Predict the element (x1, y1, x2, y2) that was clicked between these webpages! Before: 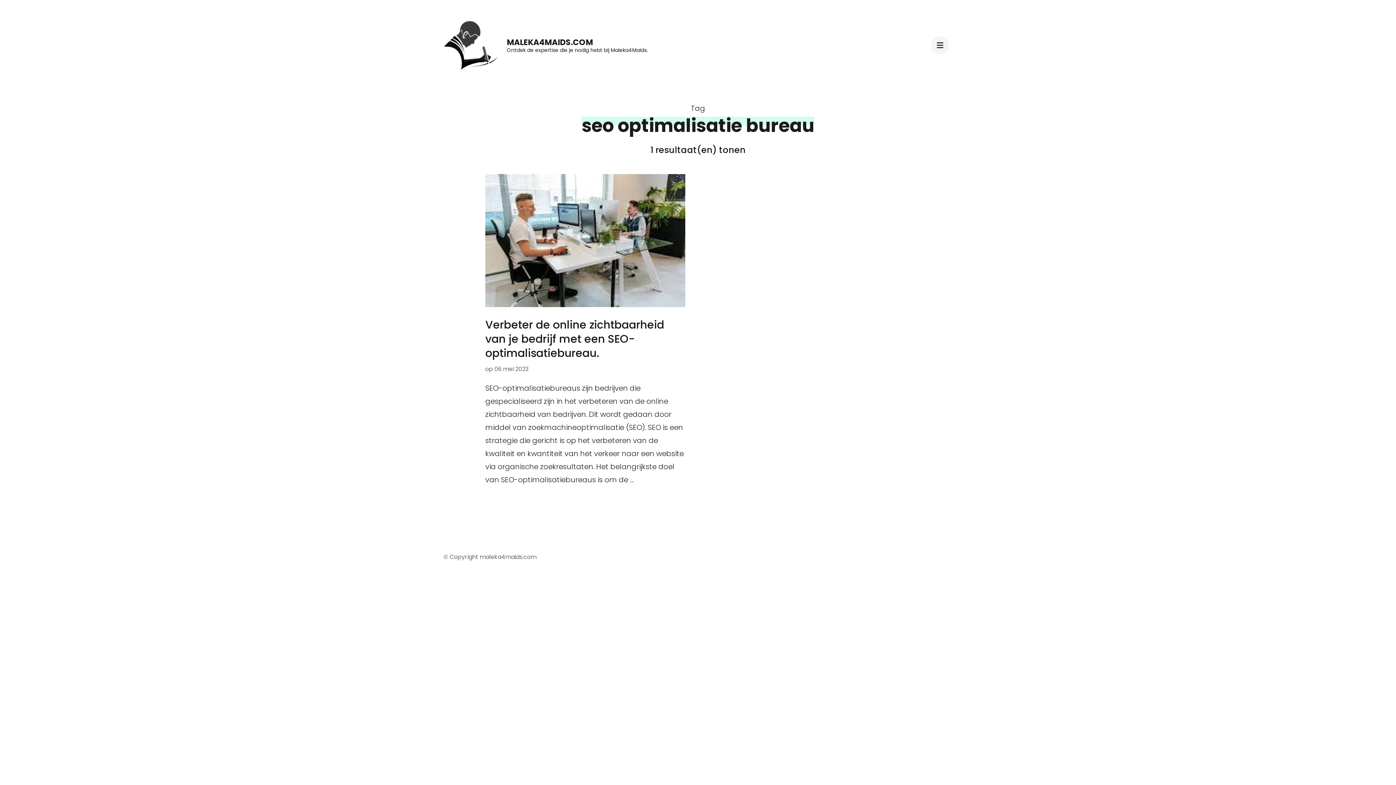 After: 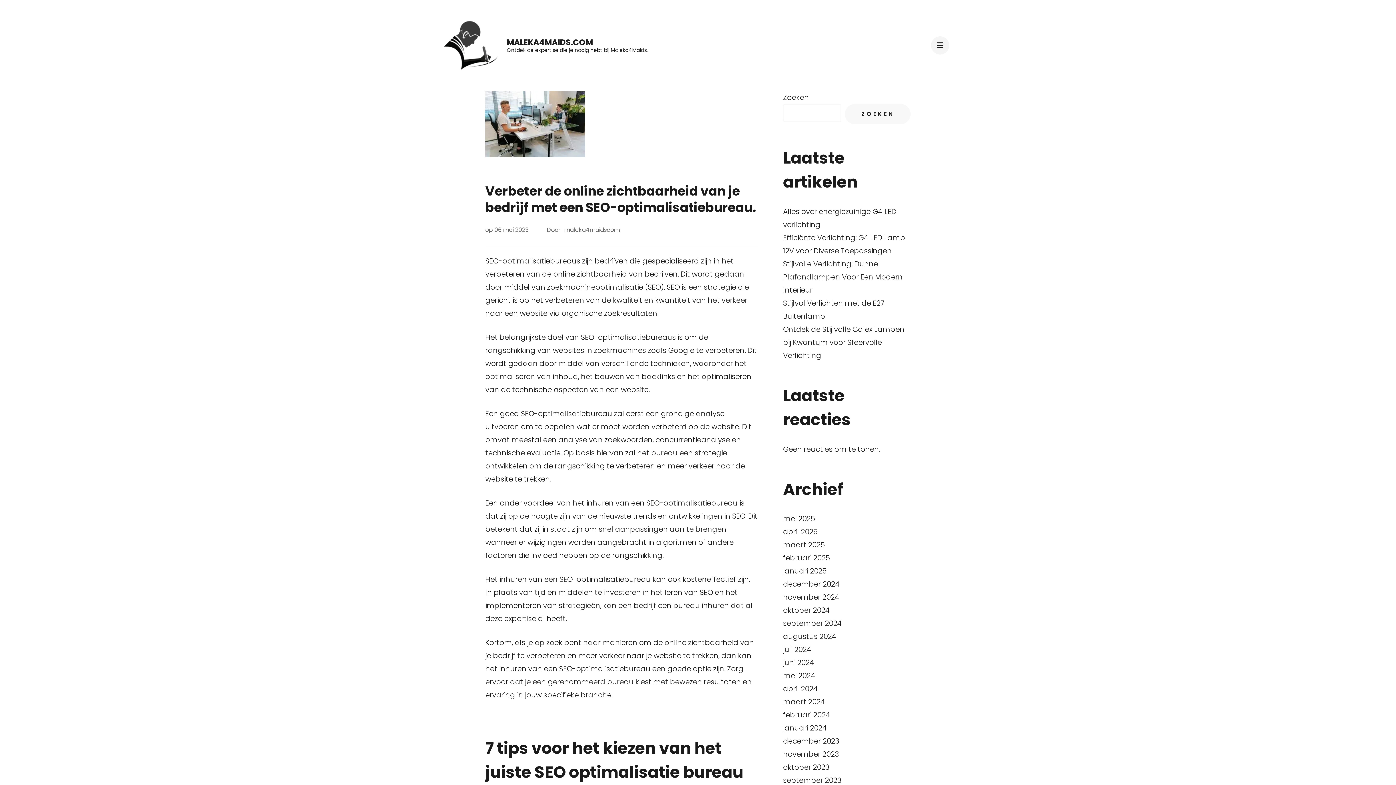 Action: bbox: (485, 175, 685, 185)